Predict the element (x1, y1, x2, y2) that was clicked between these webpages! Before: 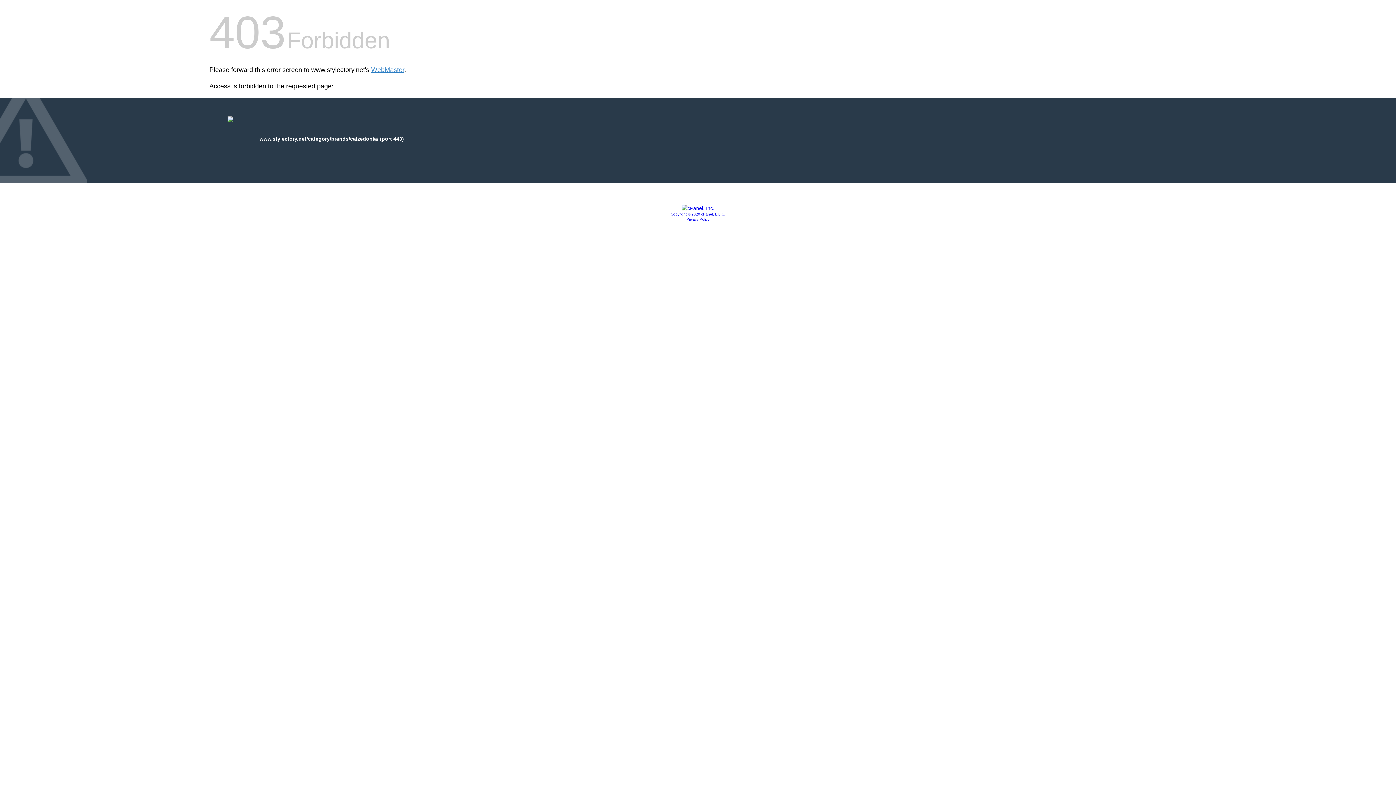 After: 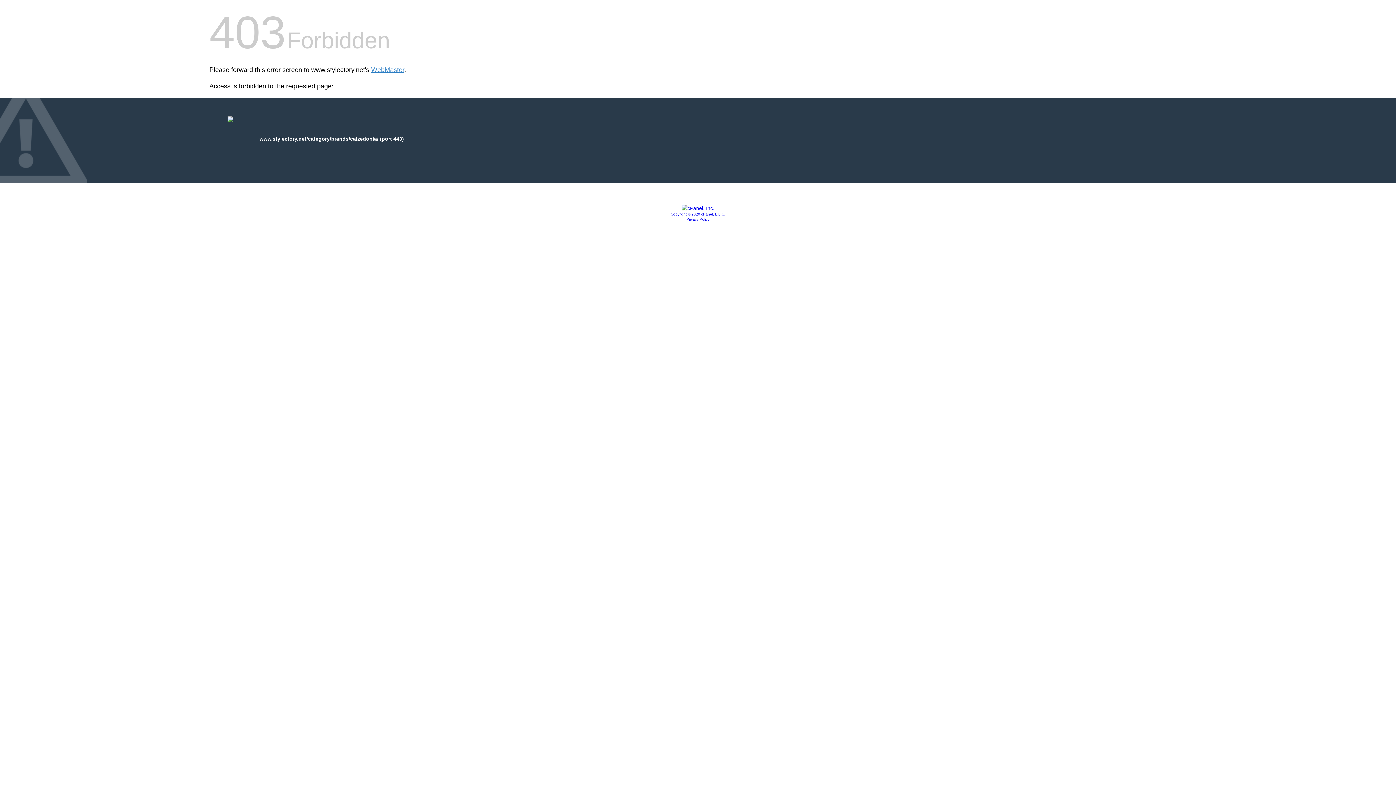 Action: bbox: (681, 205, 714, 211)